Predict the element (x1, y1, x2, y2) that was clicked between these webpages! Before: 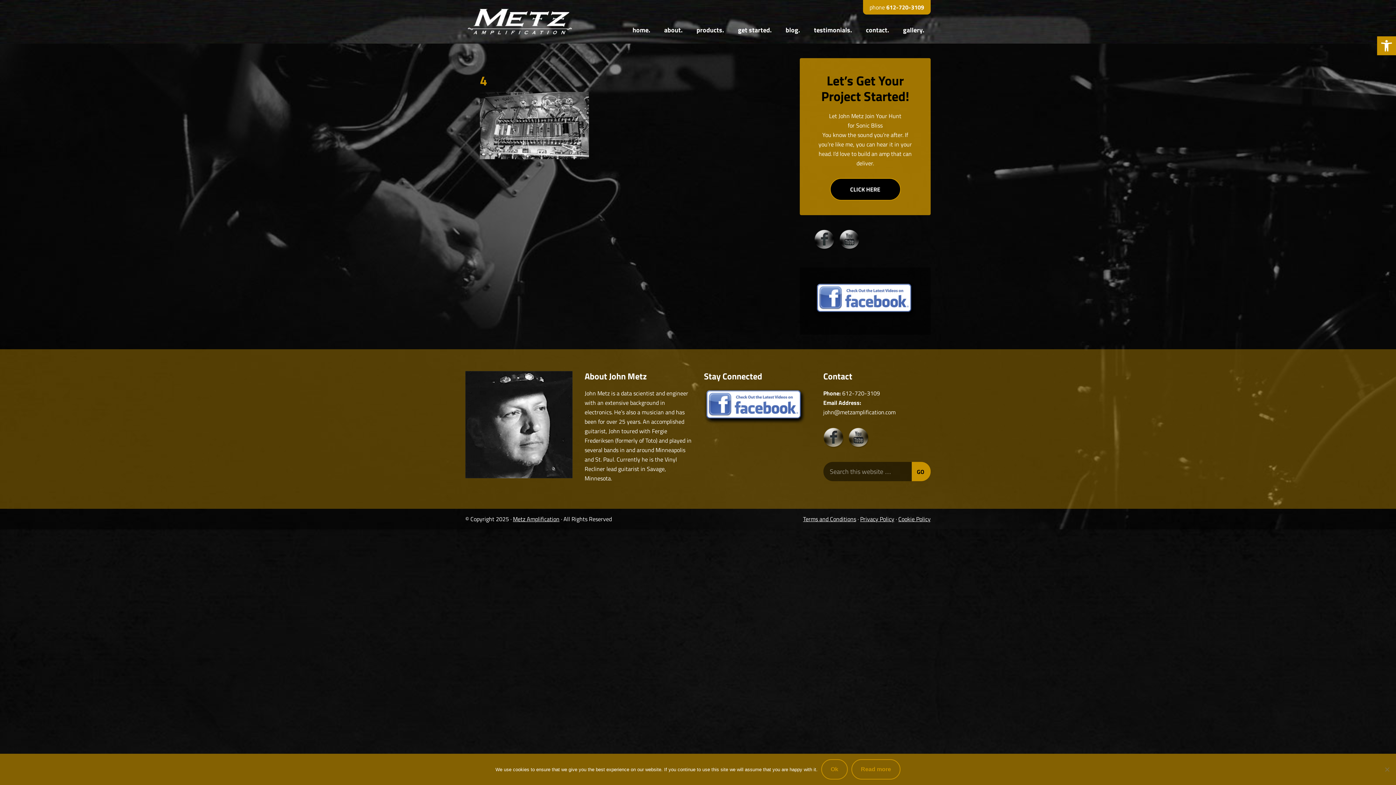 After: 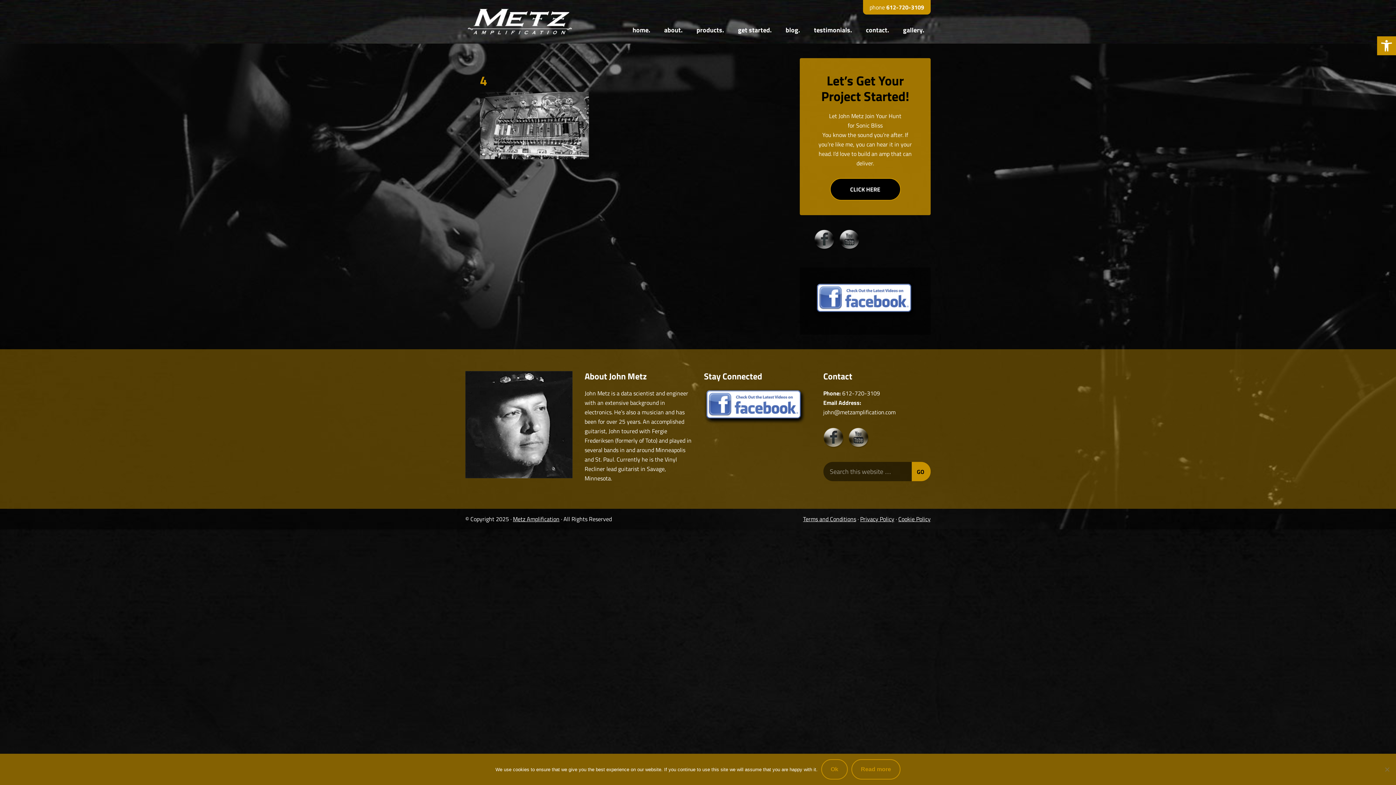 Action: bbox: (848, 442, 869, 450)